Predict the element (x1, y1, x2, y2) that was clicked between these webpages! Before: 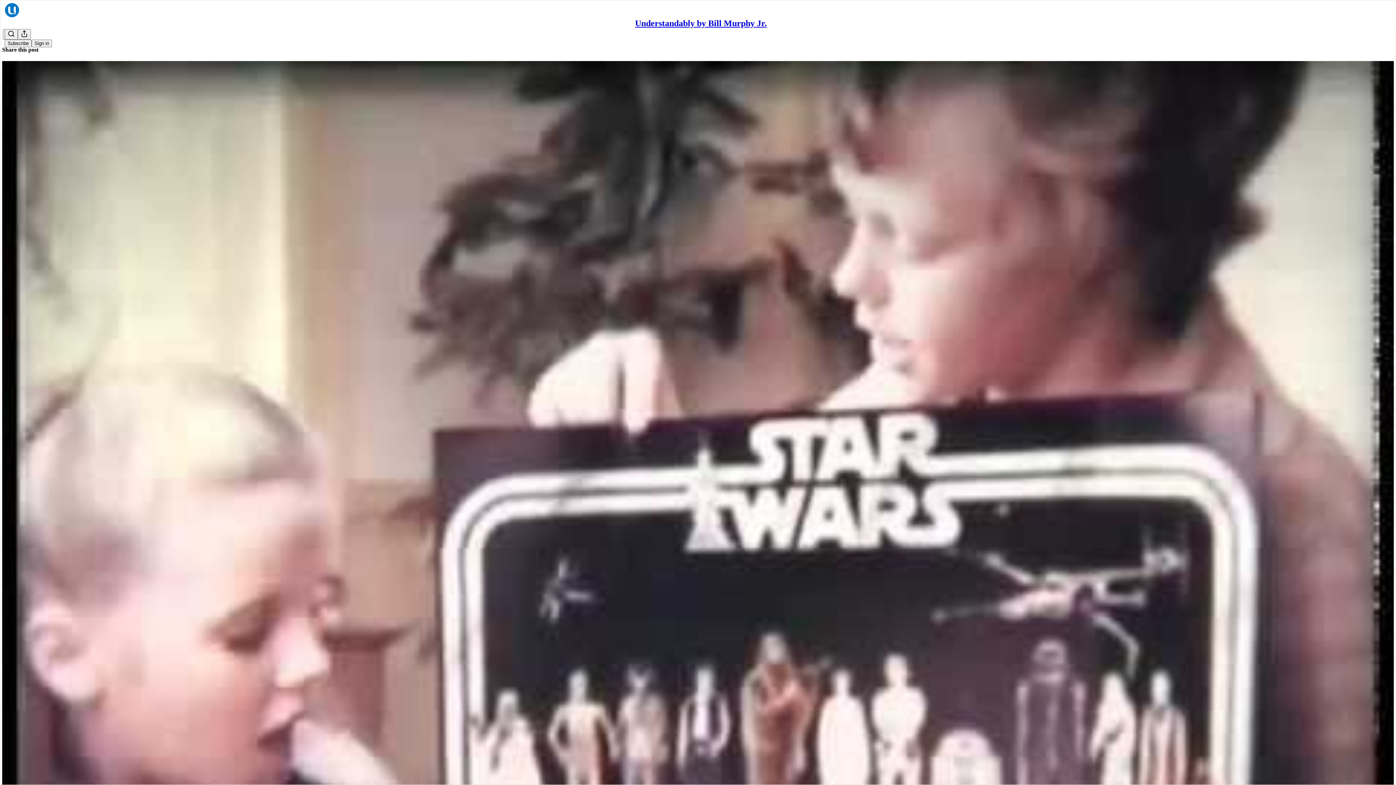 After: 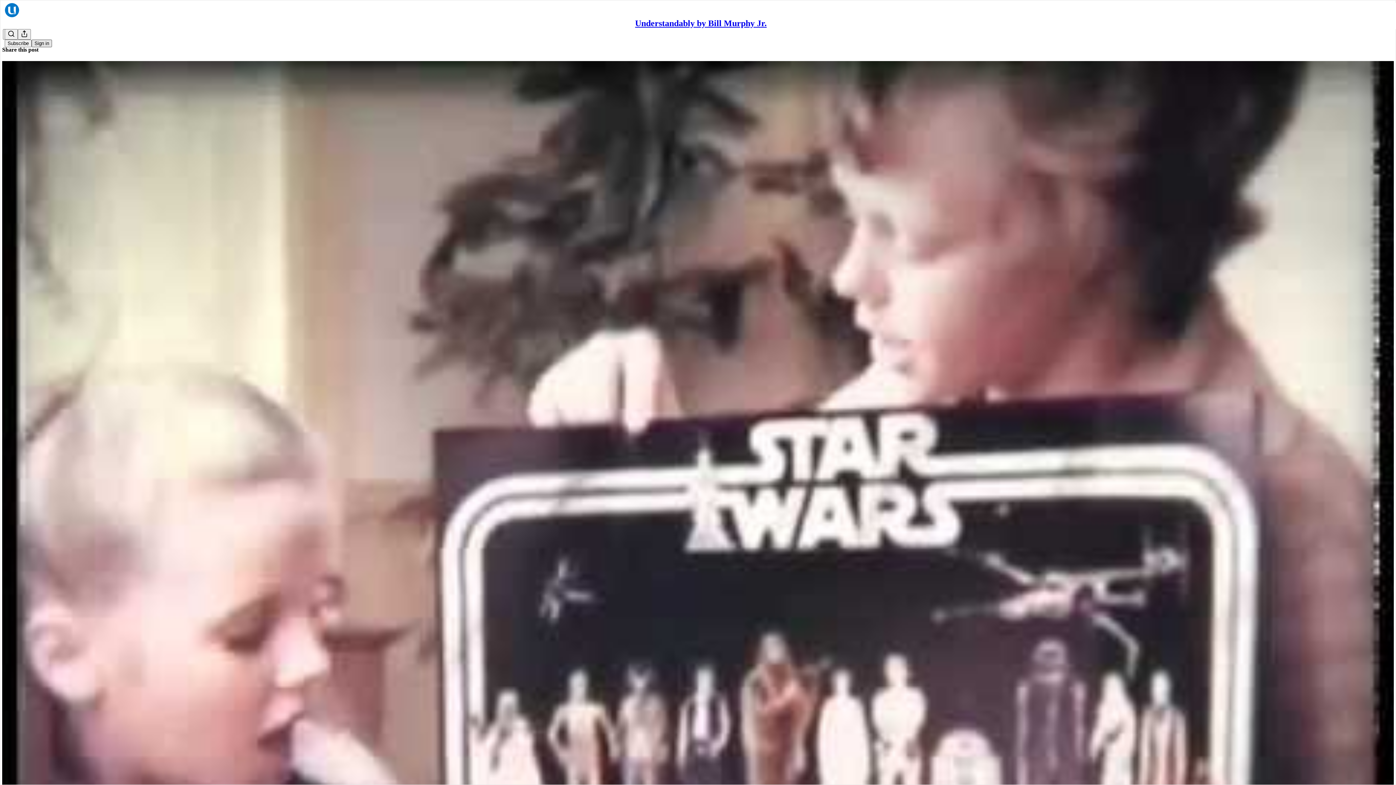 Action: label: Sign in bbox: (31, 39, 52, 47)